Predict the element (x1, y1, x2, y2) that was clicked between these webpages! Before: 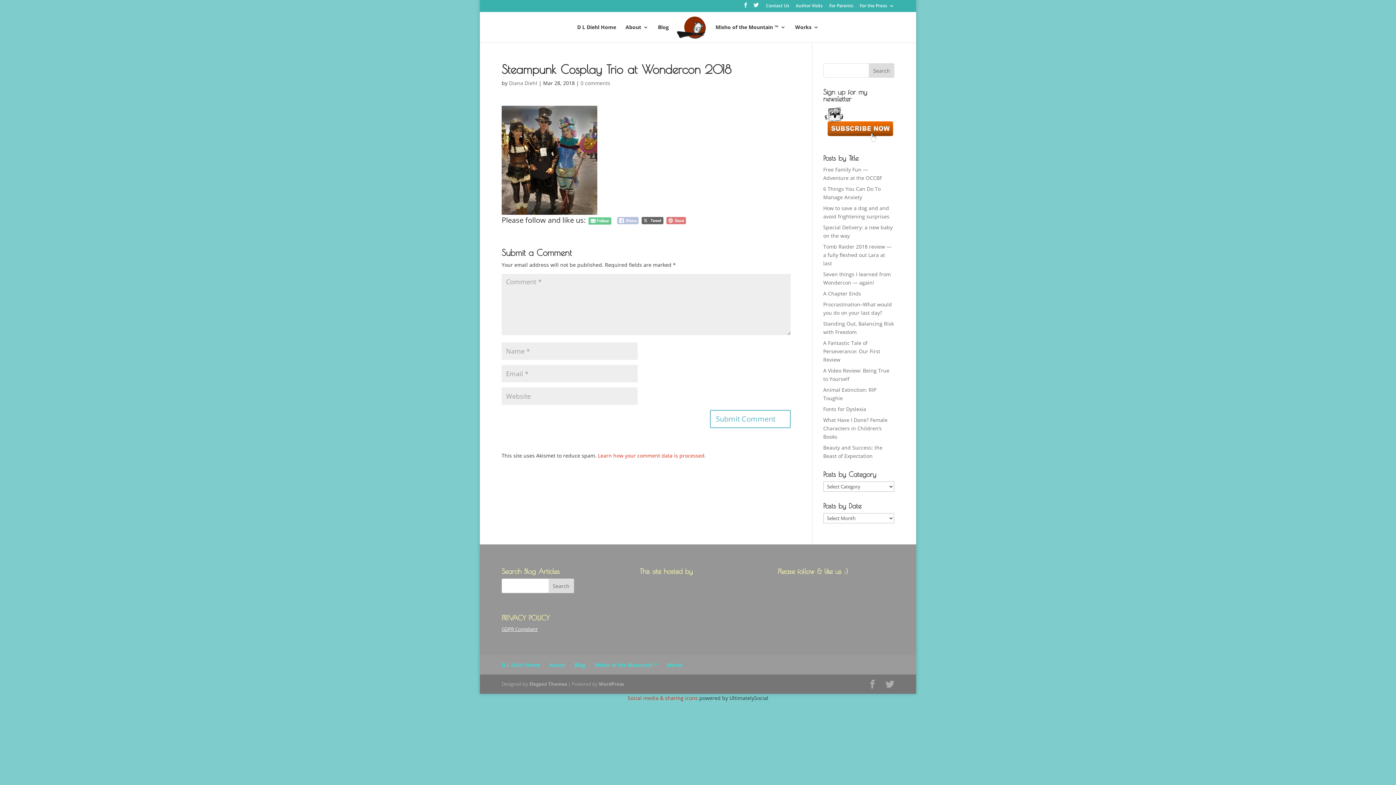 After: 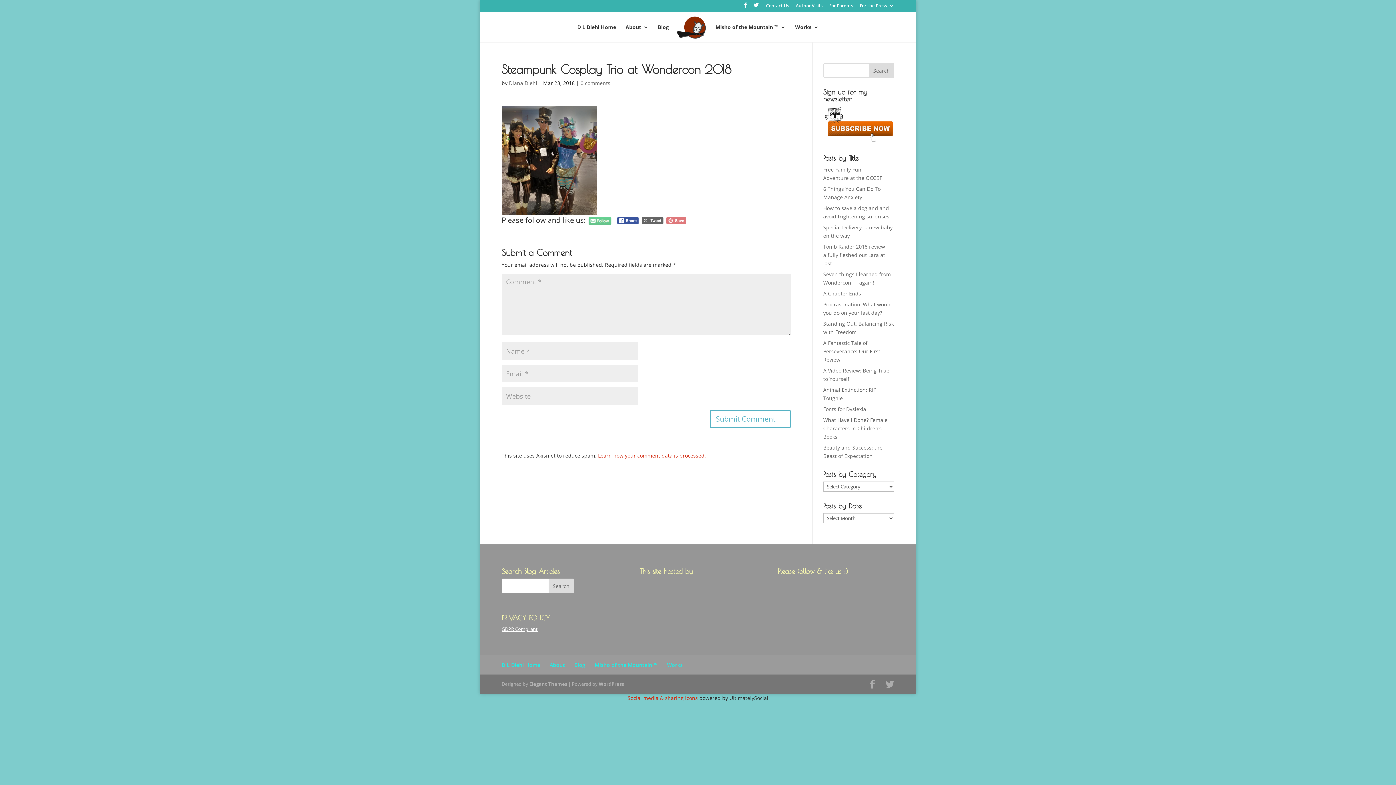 Action: bbox: (617, 217, 638, 224)